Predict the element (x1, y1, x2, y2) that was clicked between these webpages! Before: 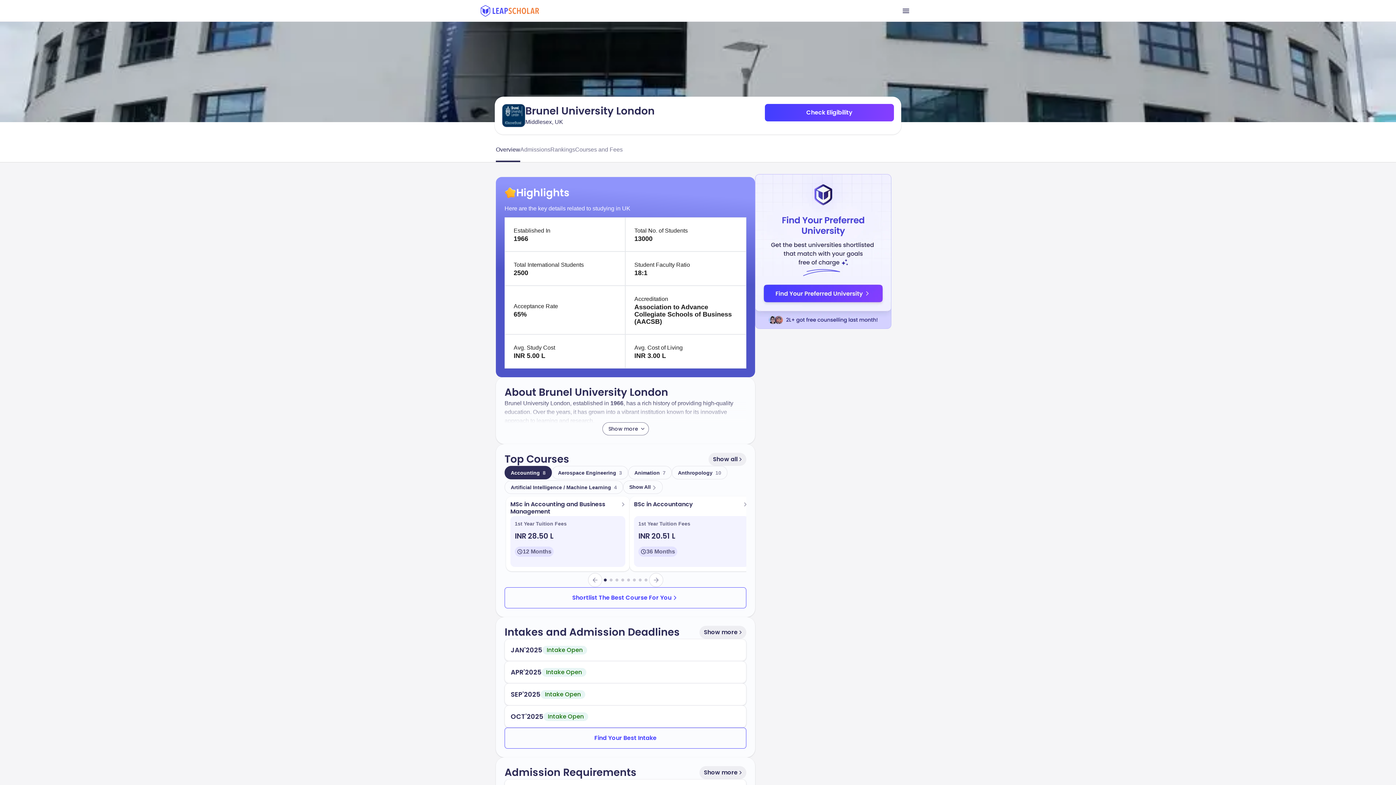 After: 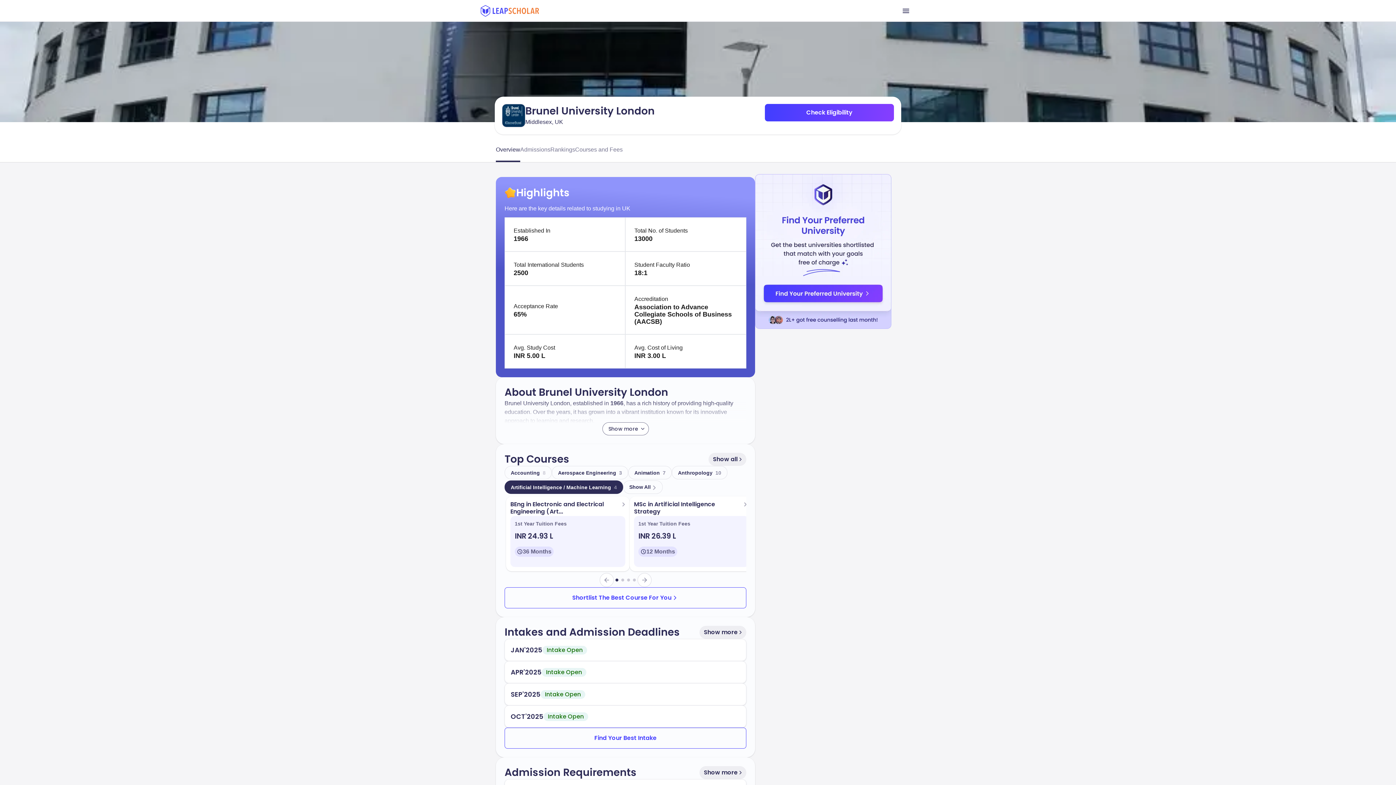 Action: bbox: (504, 480, 623, 494) label: Artificial Intelligence / Machine Learning 4